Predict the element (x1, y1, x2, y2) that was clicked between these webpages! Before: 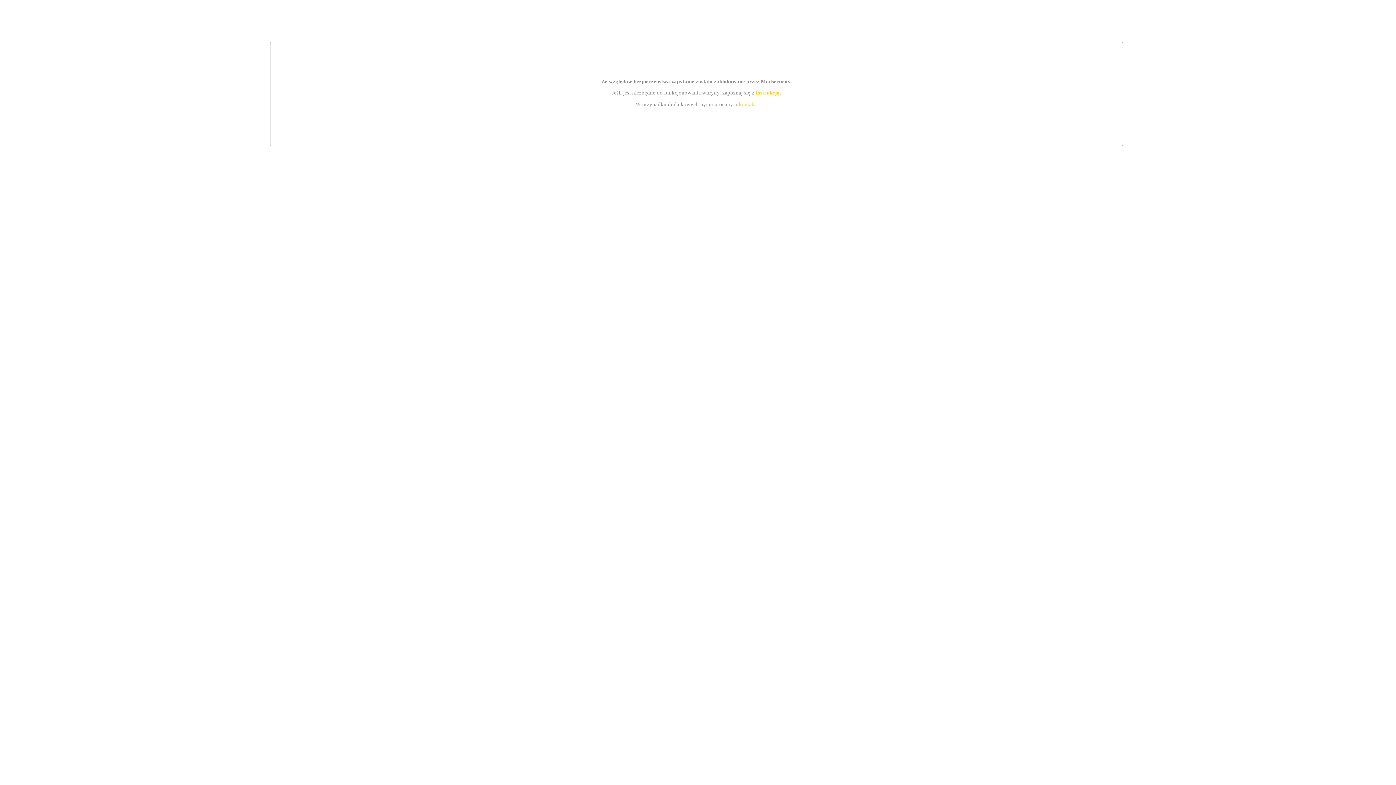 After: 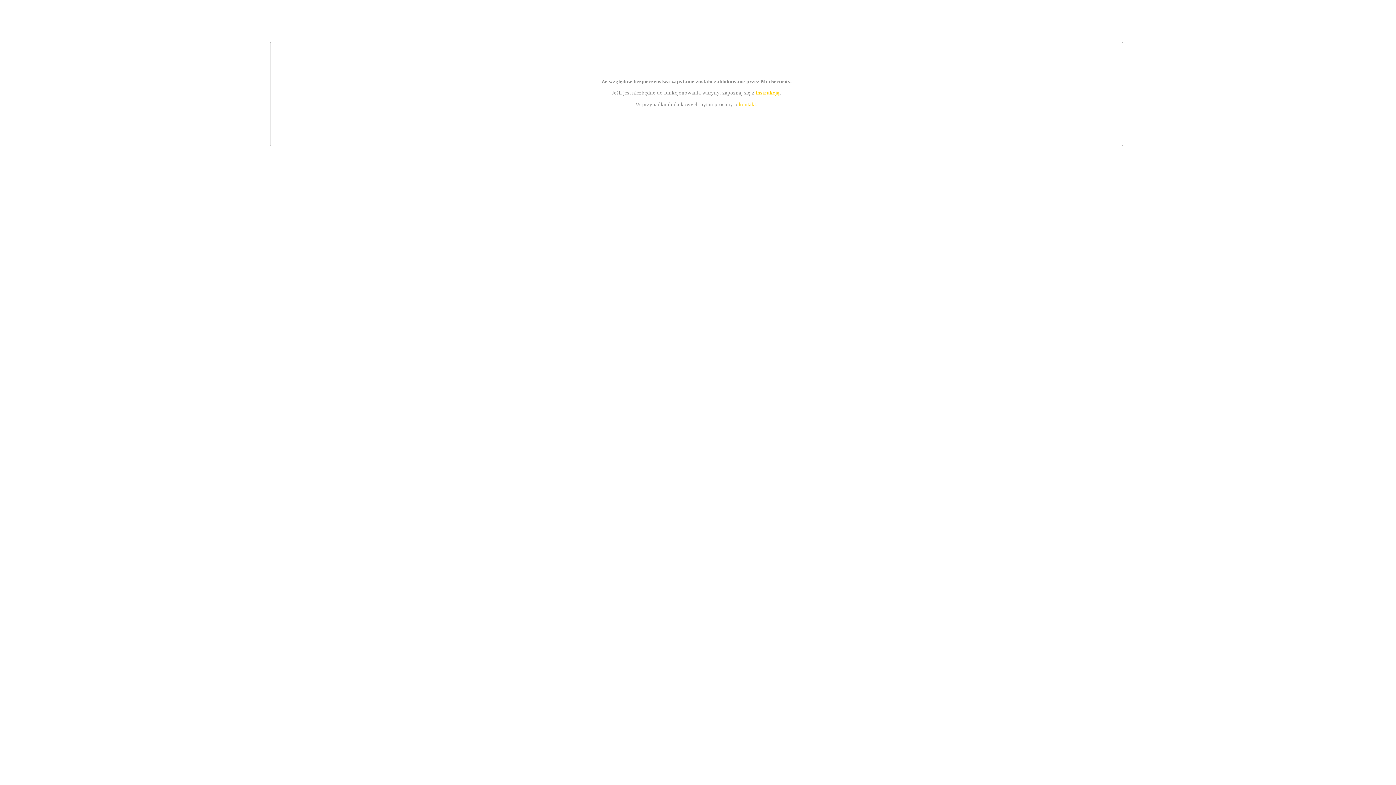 Action: label: instrukcją bbox: (755, 89, 779, 95)